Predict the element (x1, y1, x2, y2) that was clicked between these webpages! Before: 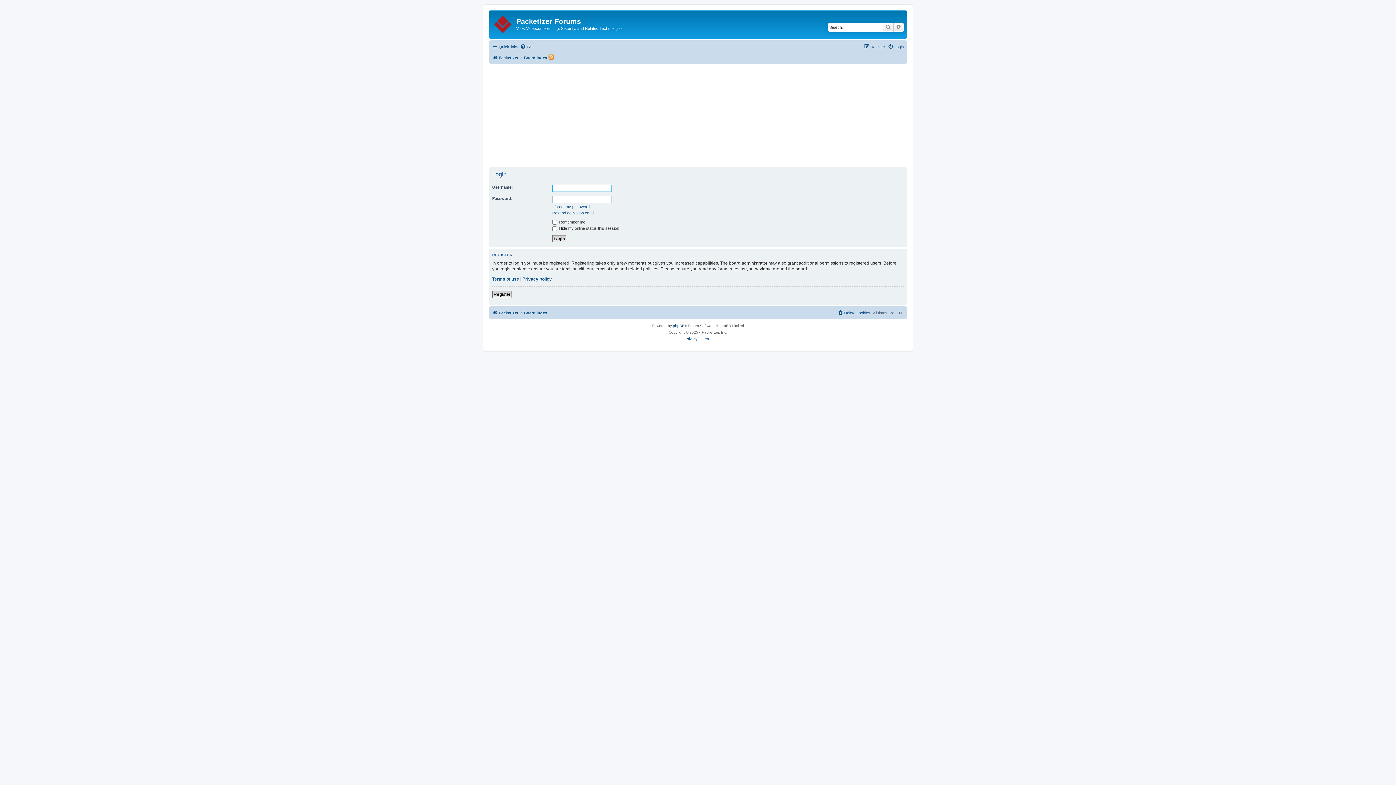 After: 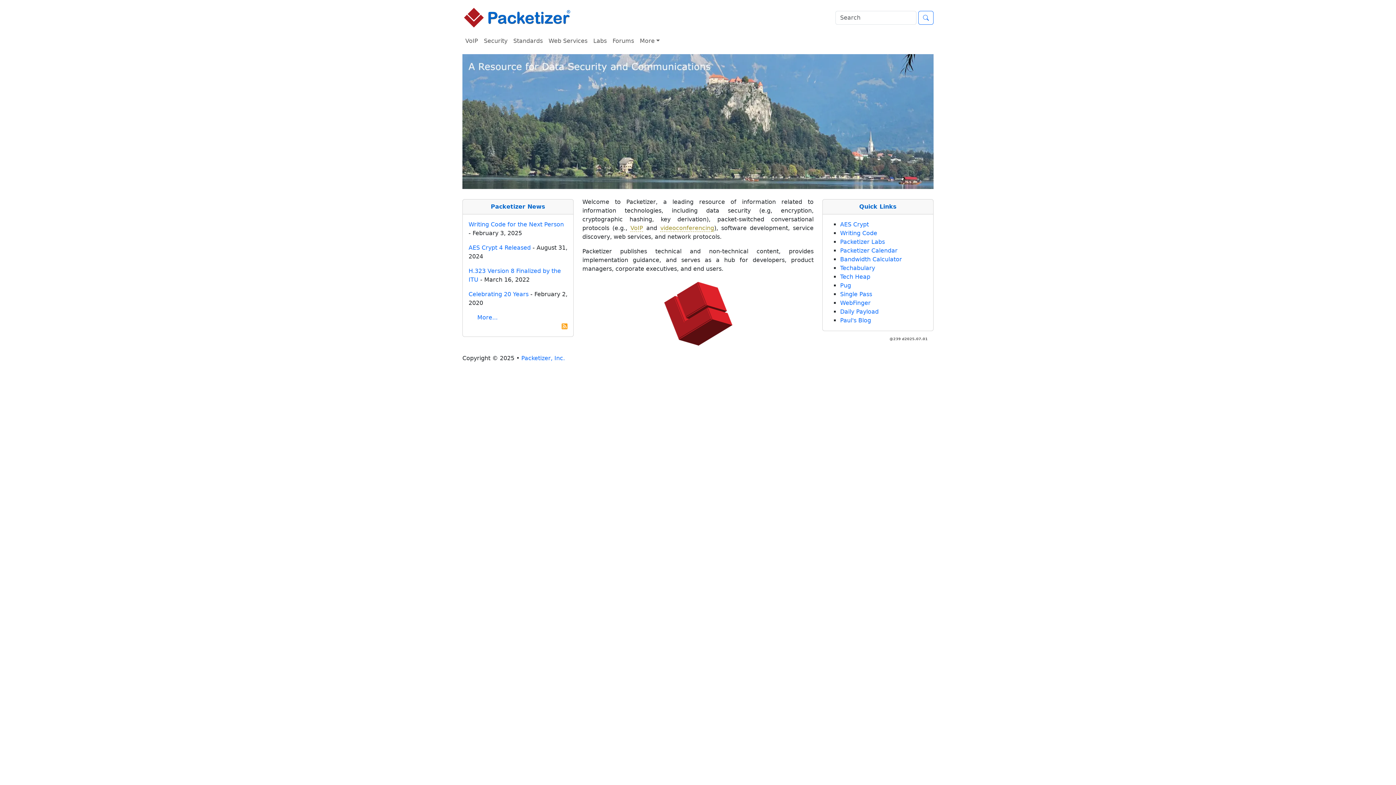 Action: label: Packetizer bbox: (492, 308, 518, 317)